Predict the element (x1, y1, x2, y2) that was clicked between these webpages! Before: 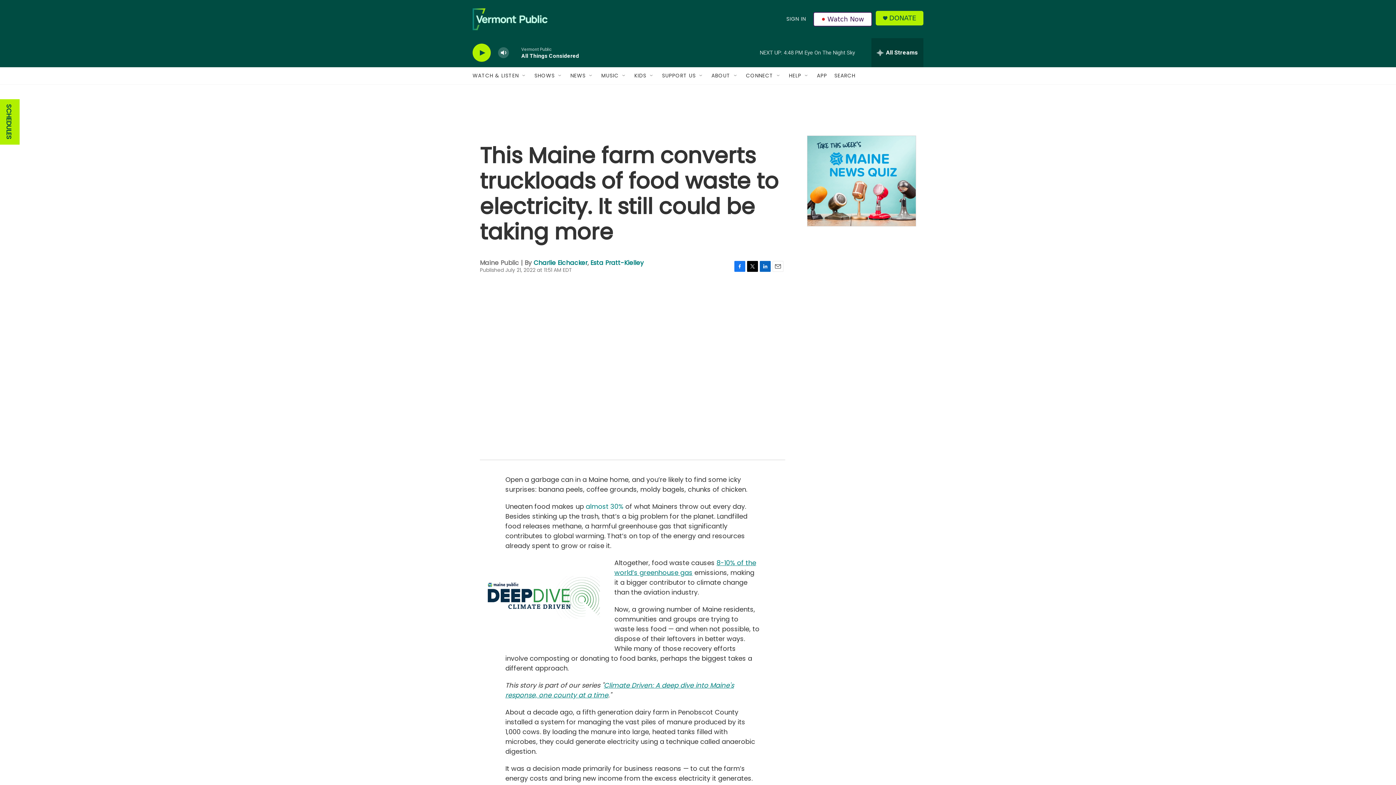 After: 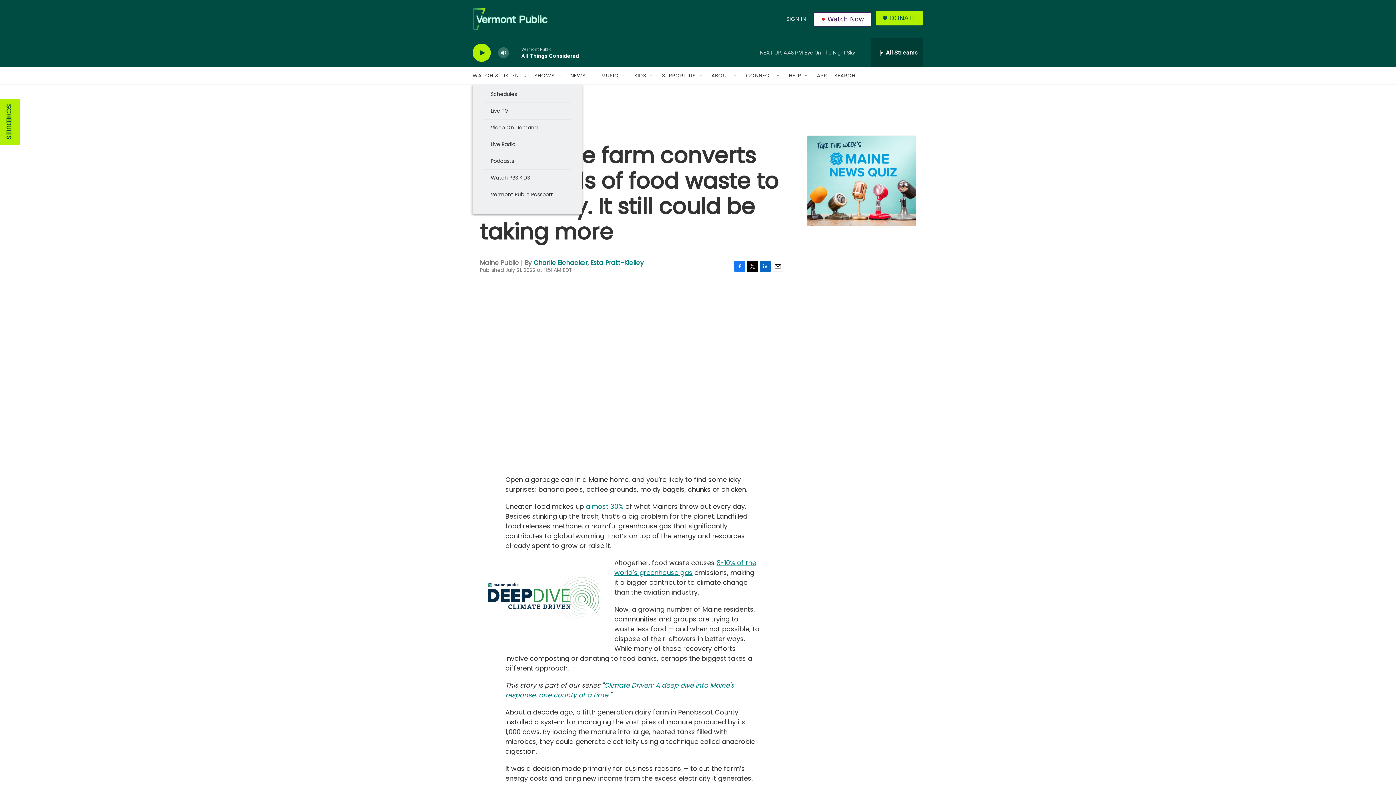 Action: bbox: (521, 72, 527, 78) label: Open Sub Navigation